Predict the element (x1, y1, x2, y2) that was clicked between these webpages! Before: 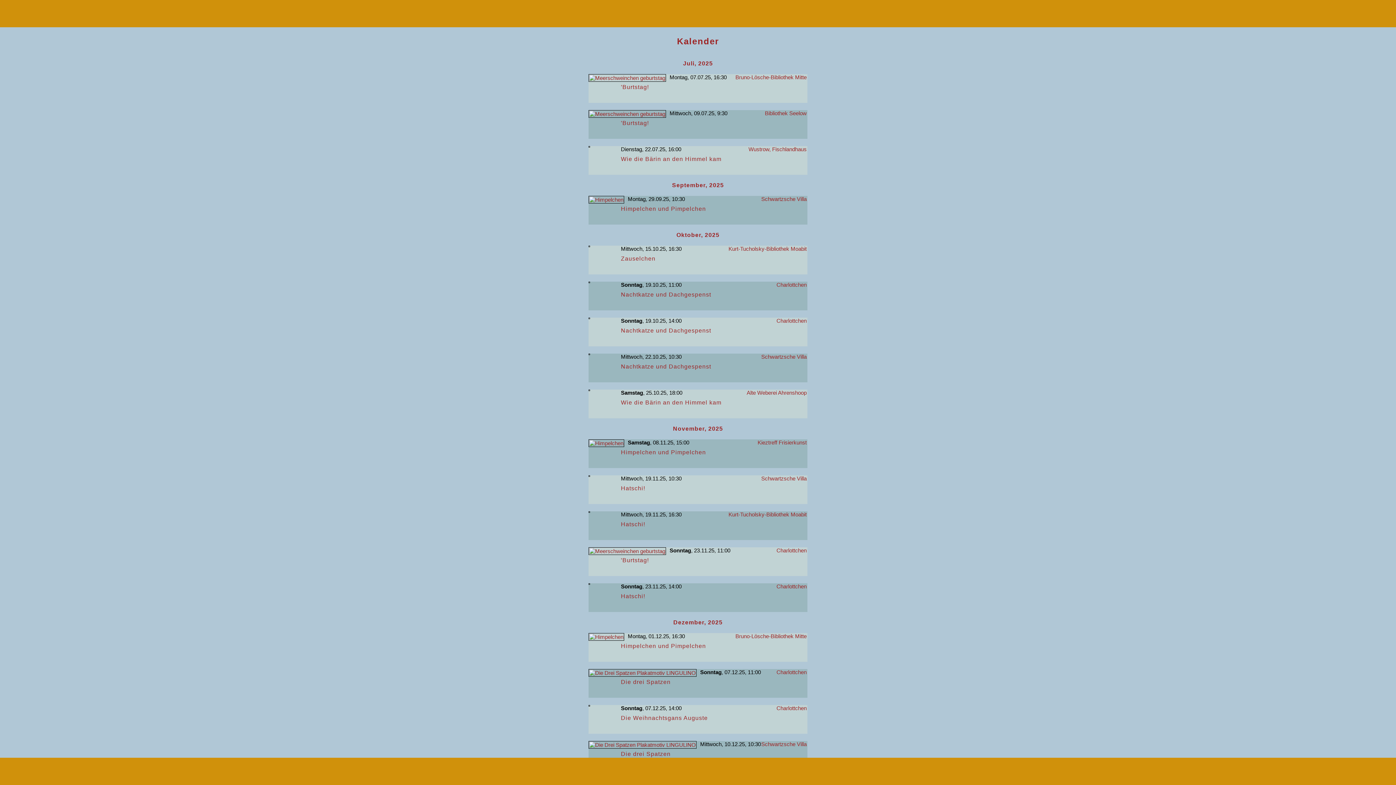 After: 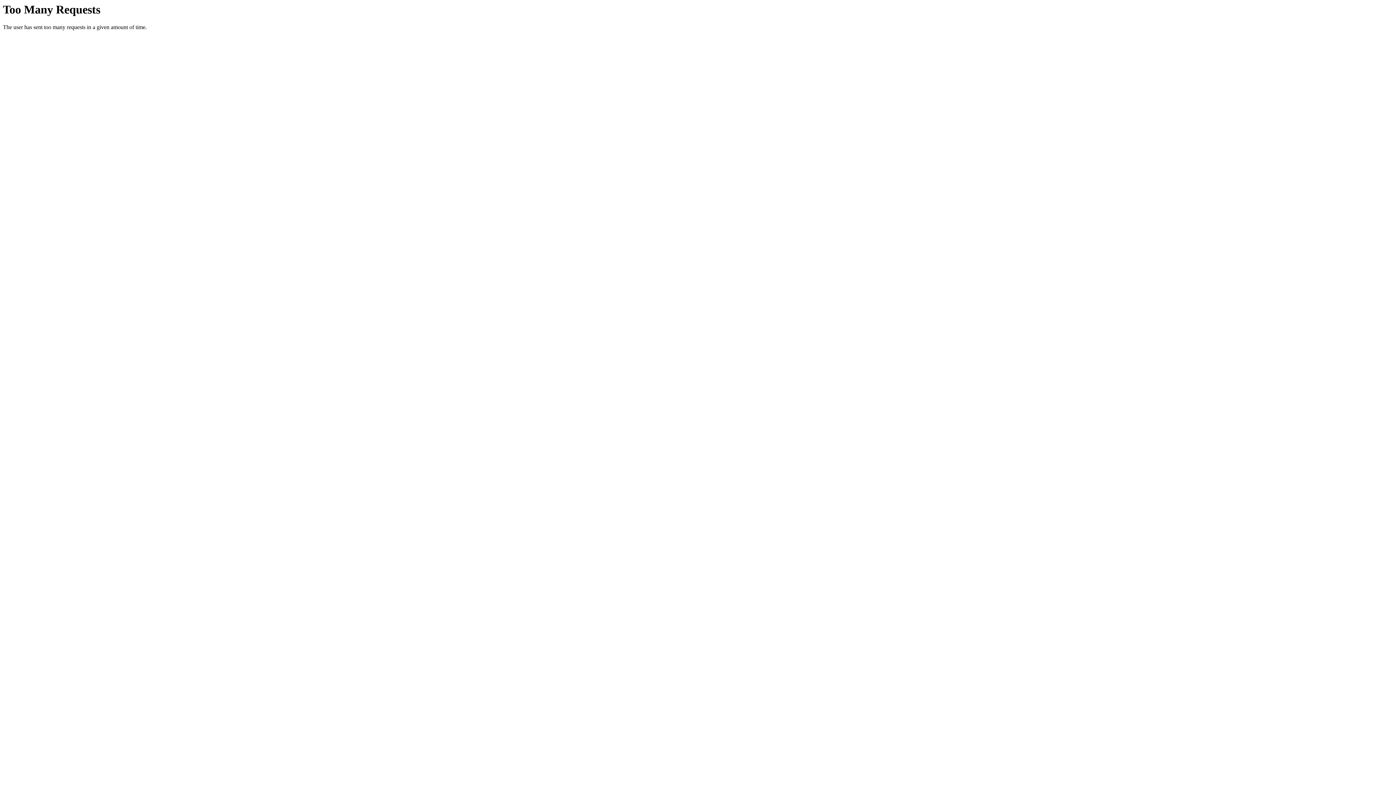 Action: bbox: (776, 547, 806, 553) label: Charlottchen